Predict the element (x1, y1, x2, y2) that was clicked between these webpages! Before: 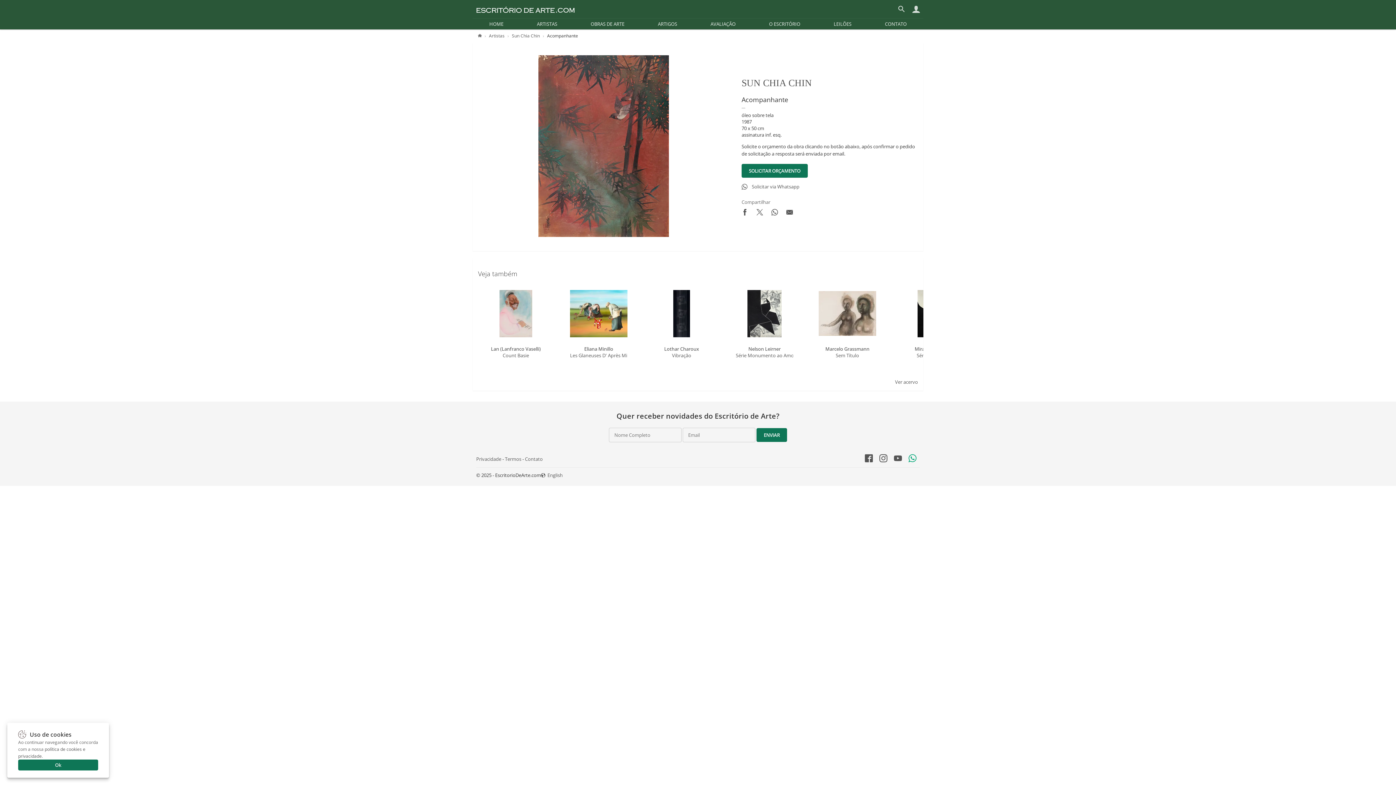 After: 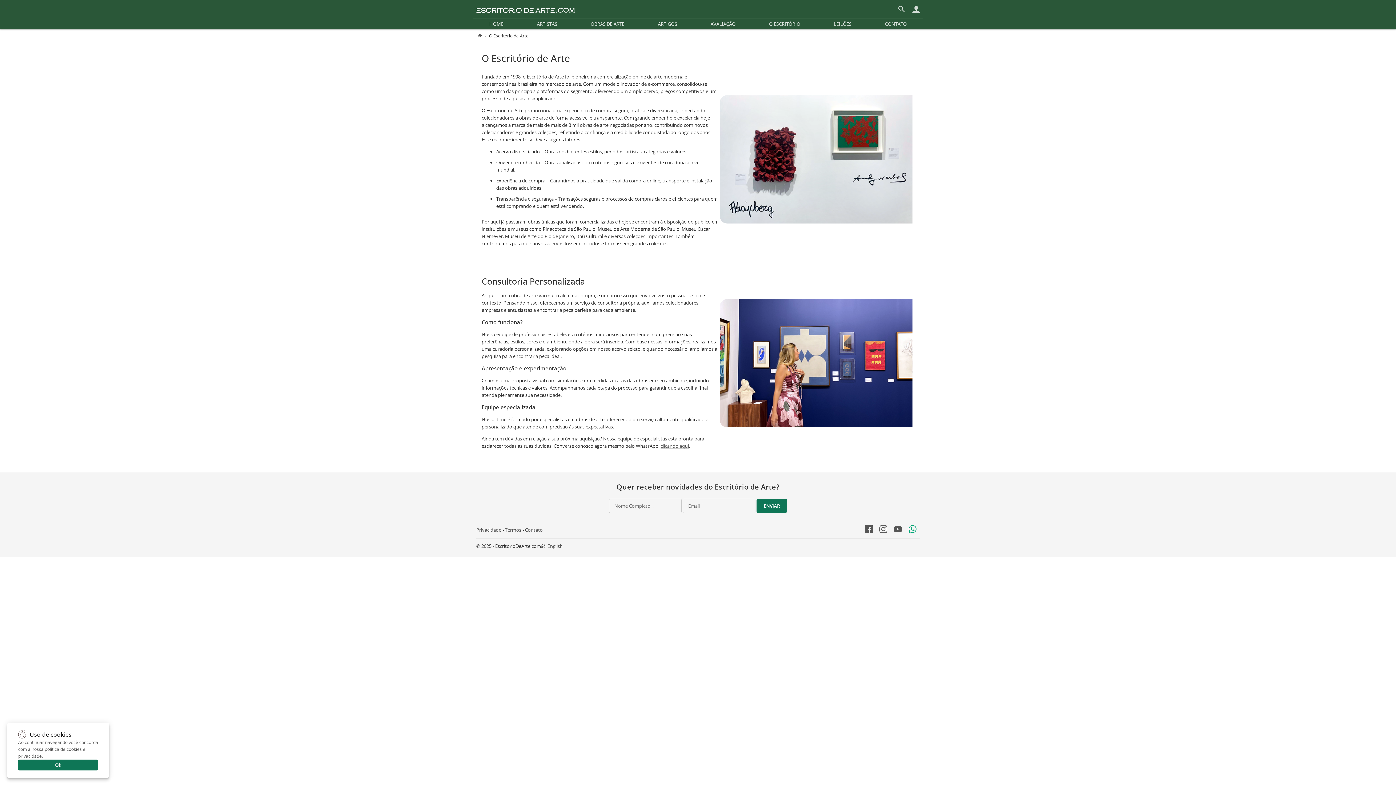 Action: bbox: (769, 20, 800, 27) label: O ESCRITÓRIO